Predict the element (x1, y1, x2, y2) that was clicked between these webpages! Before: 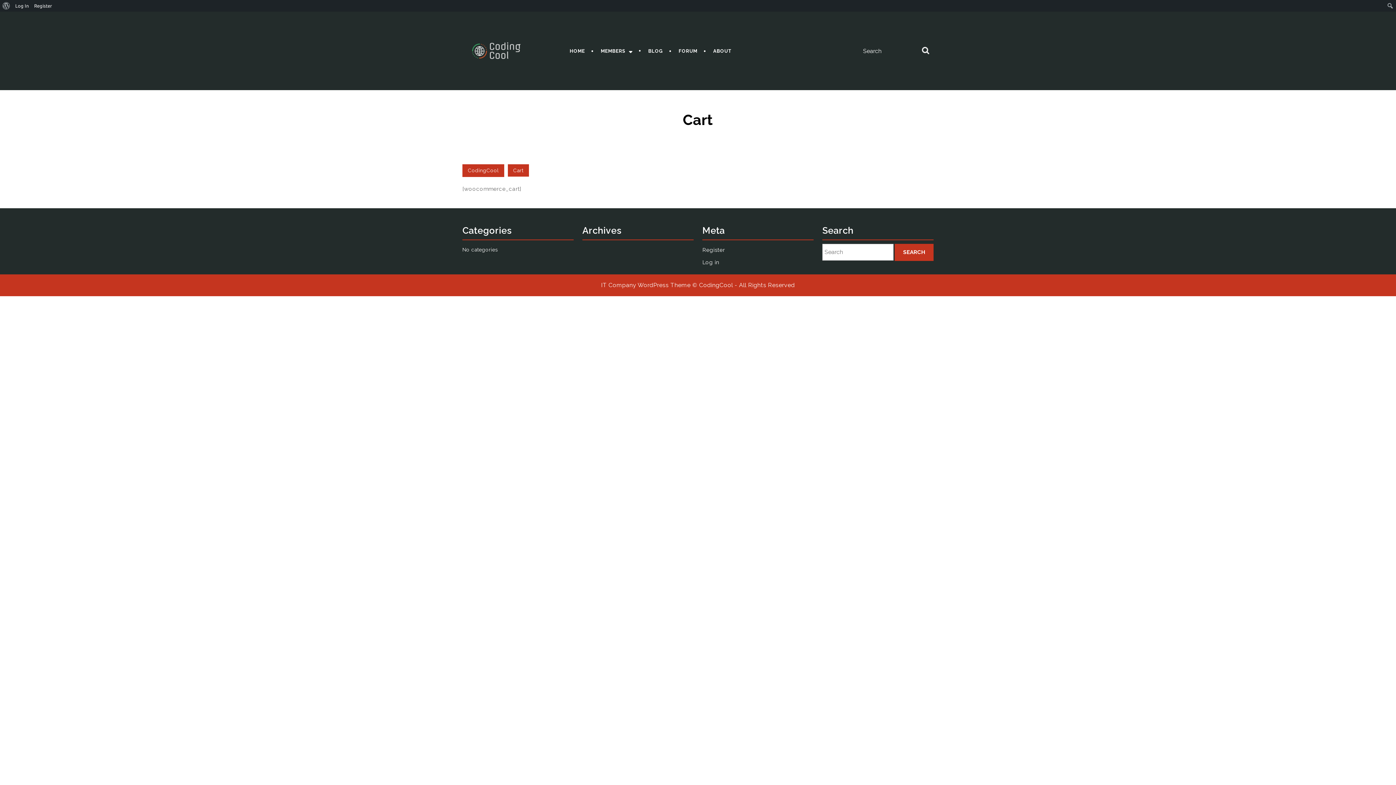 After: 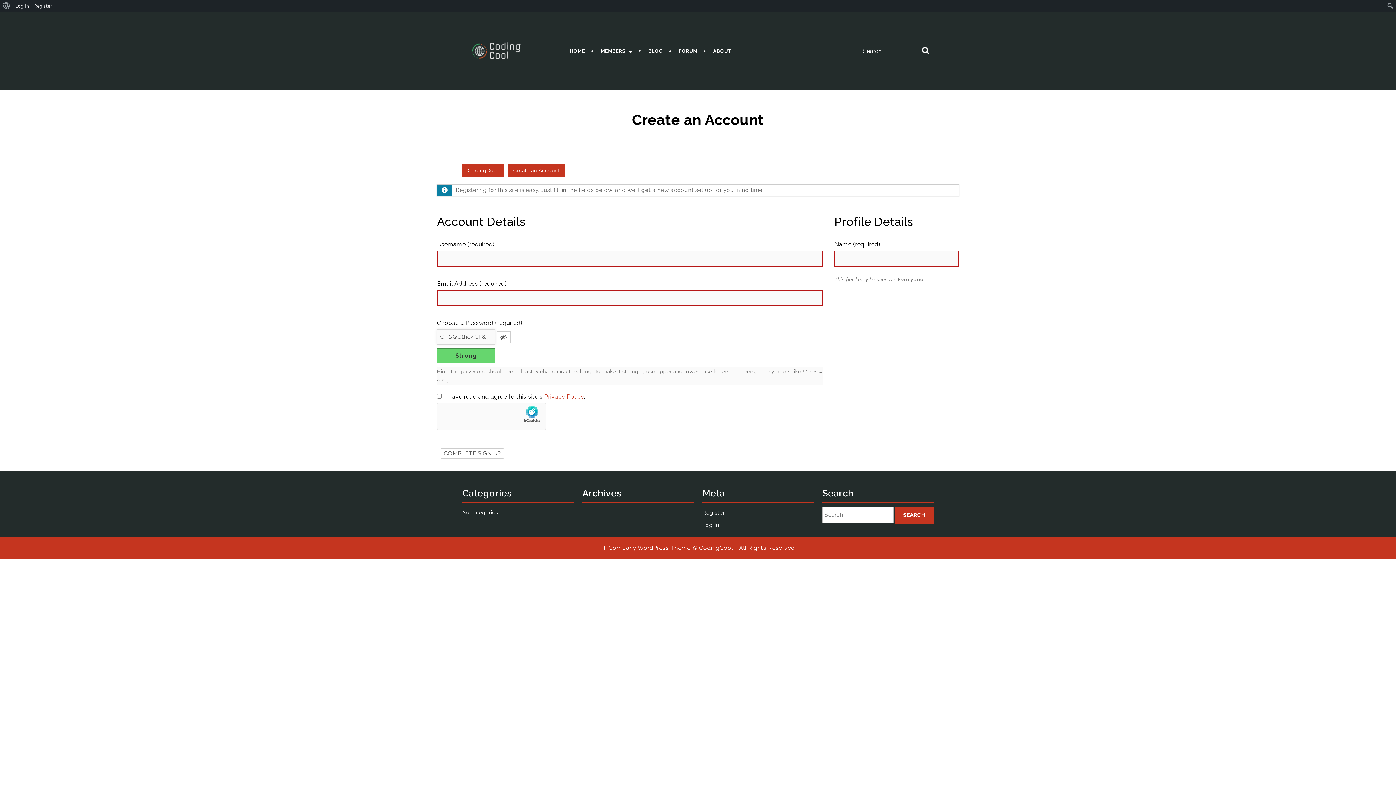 Action: bbox: (31, 0, 54, 11) label: Register